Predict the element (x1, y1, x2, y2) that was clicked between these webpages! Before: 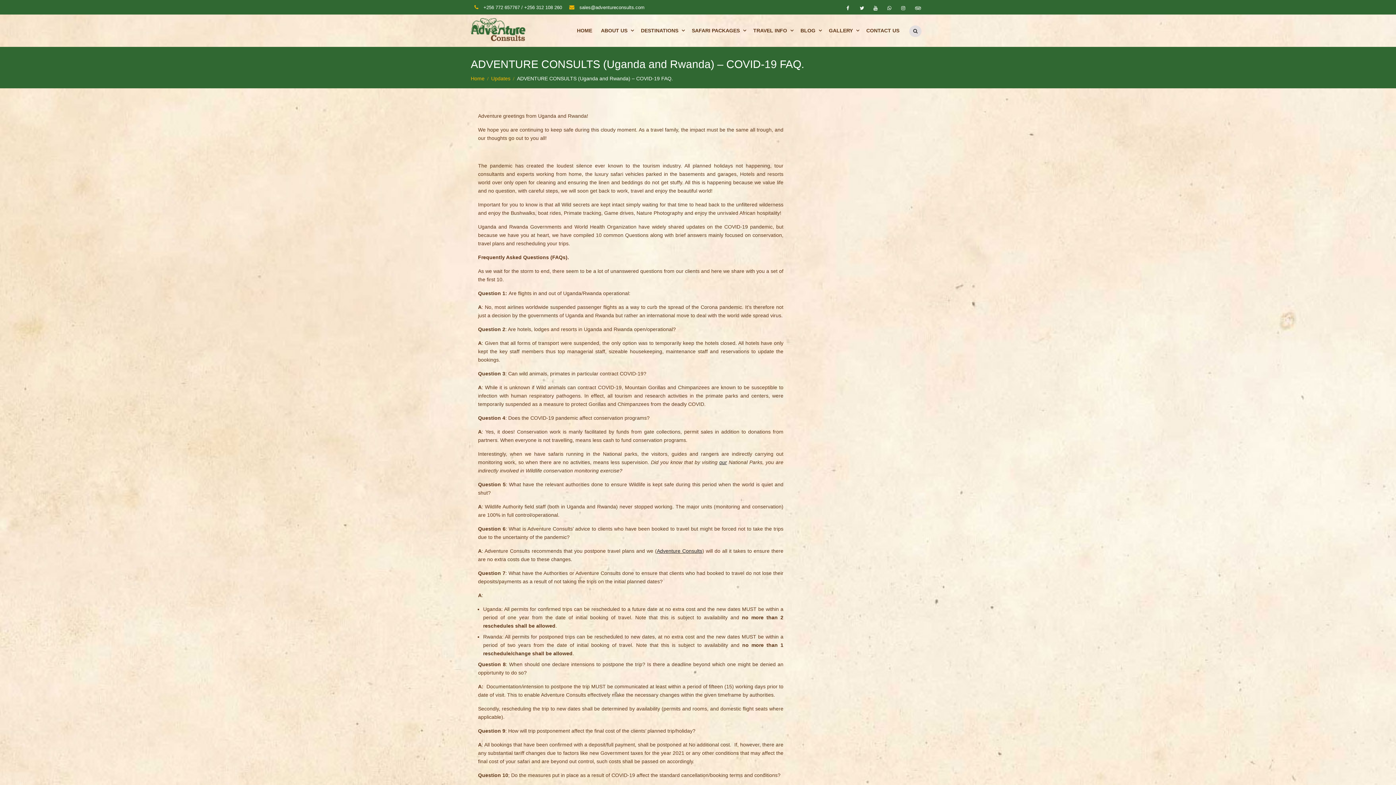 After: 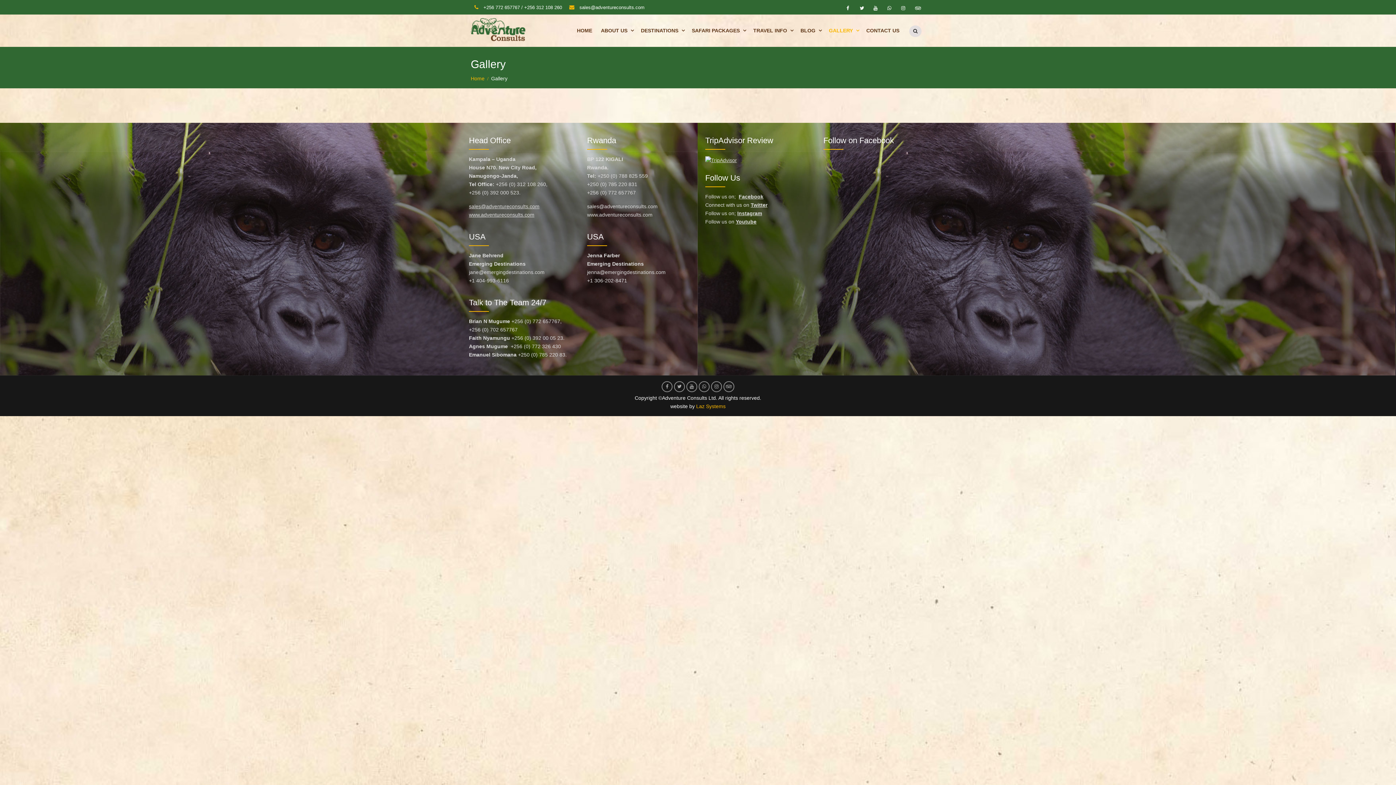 Action: label: GALLERY bbox: (824, 18, 862, 43)